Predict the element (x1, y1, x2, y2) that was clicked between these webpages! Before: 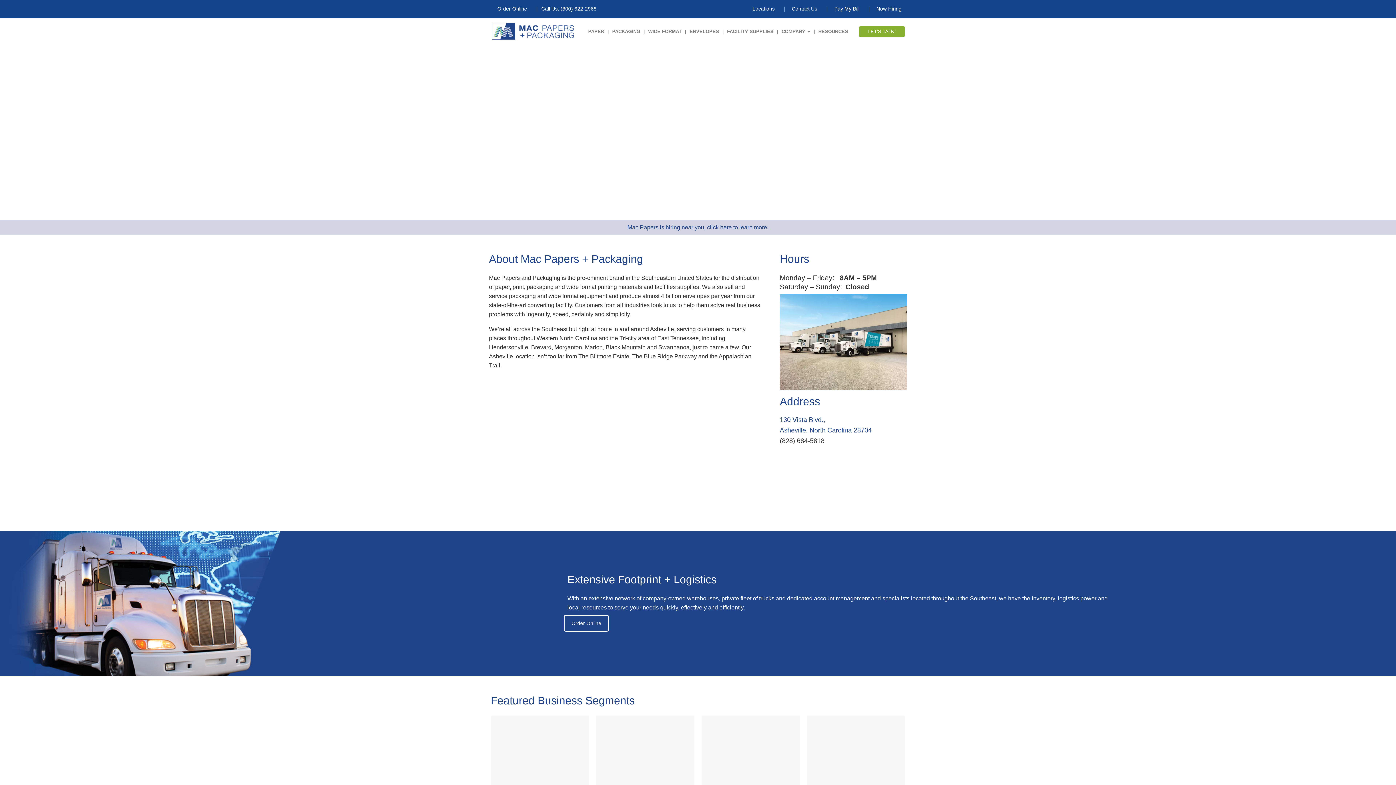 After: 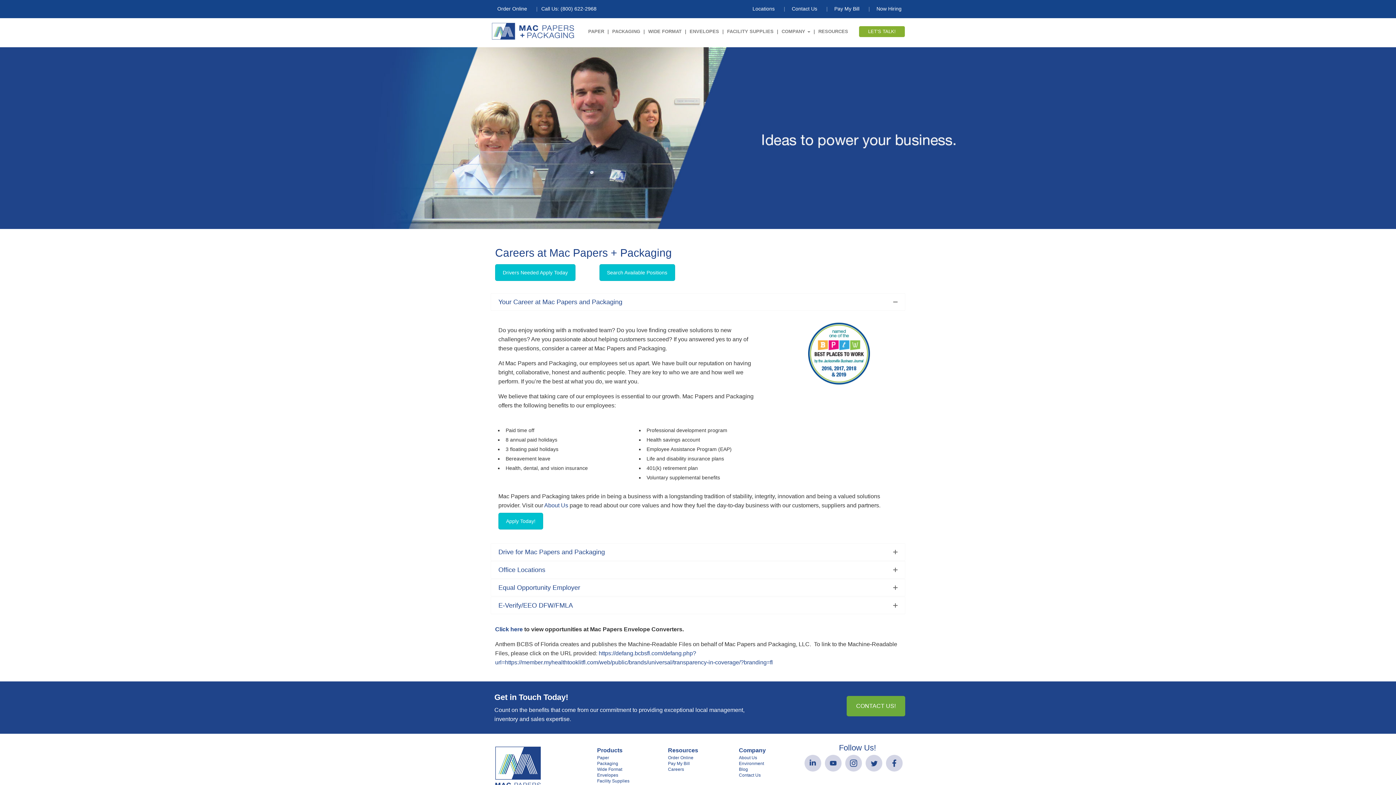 Action: label:   Now Hiring bbox: (870, 1, 905, 16)